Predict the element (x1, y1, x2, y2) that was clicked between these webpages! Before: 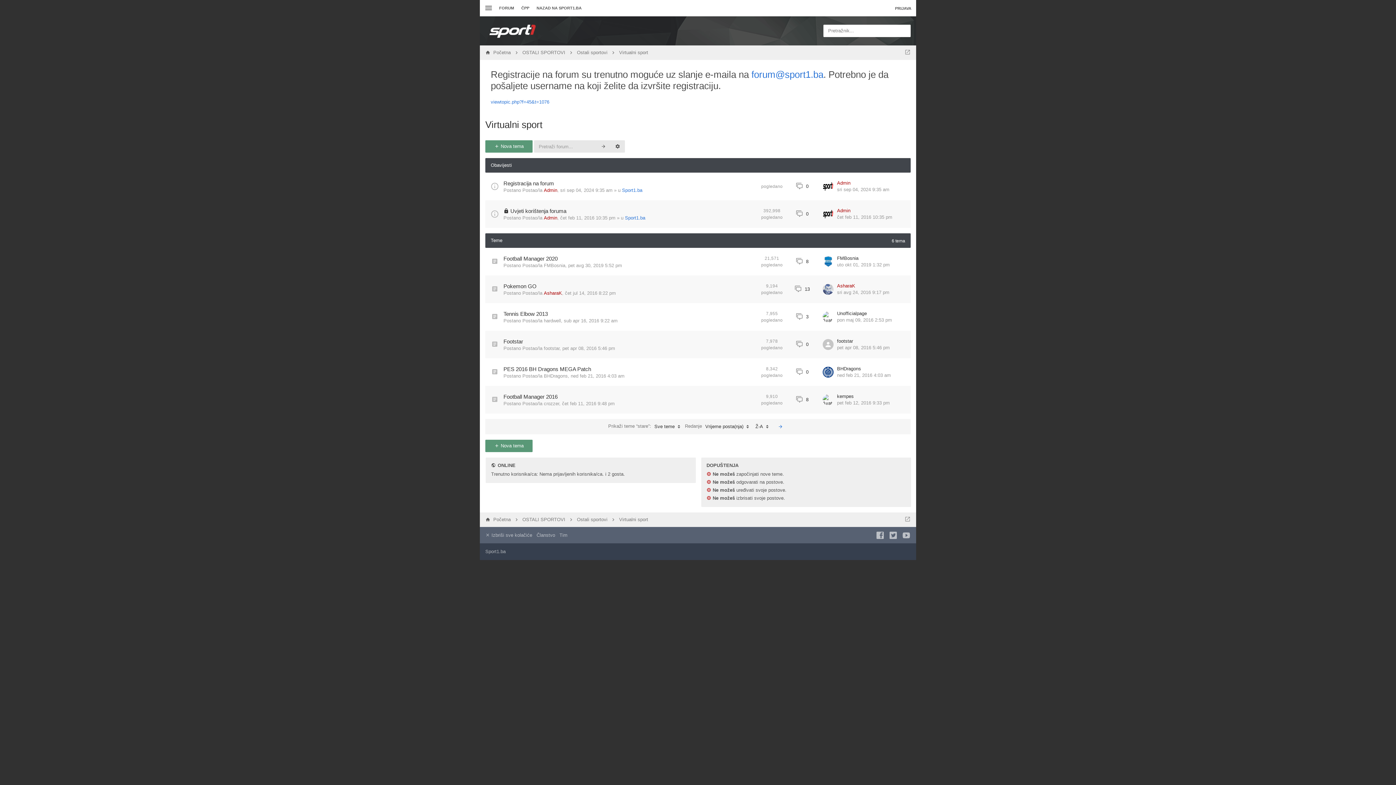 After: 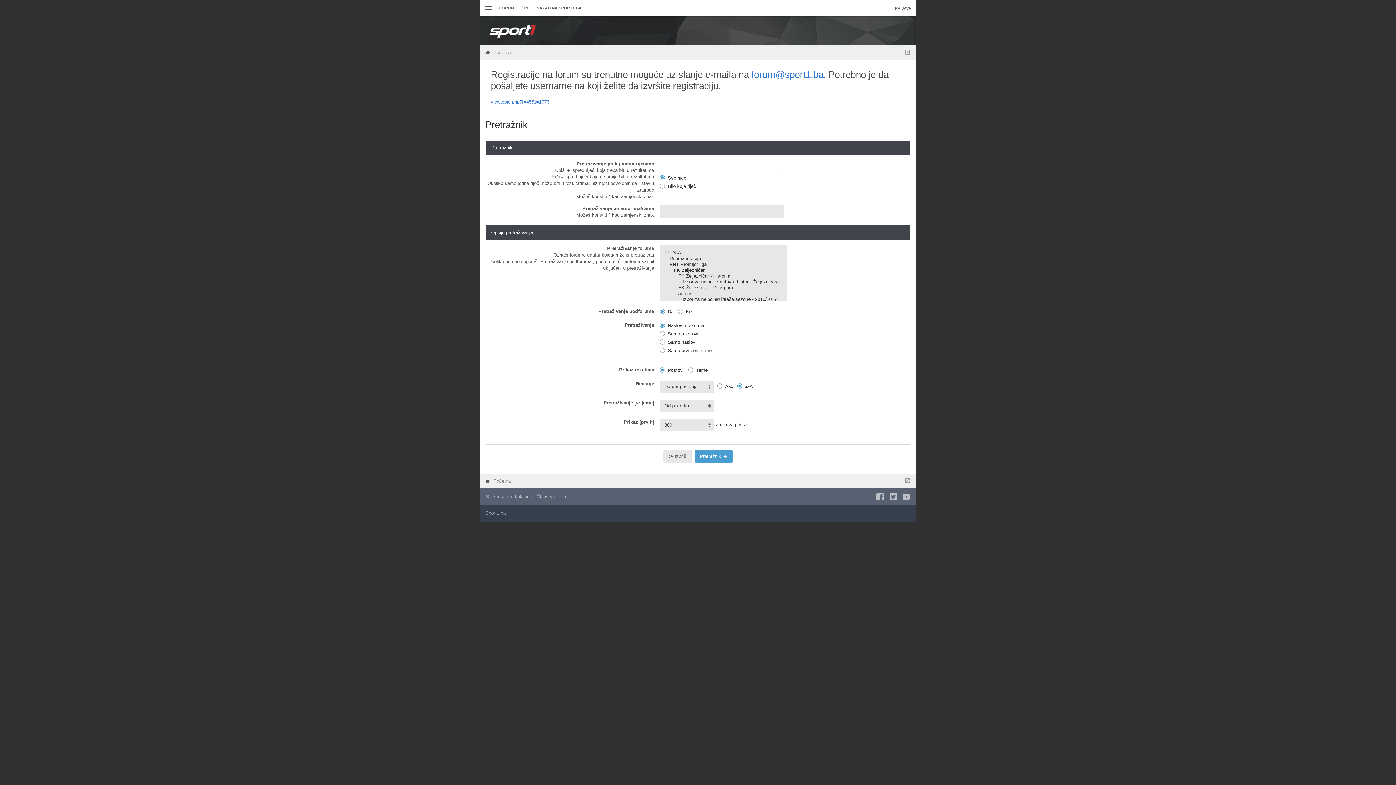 Action: bbox: (610, 140, 625, 152)